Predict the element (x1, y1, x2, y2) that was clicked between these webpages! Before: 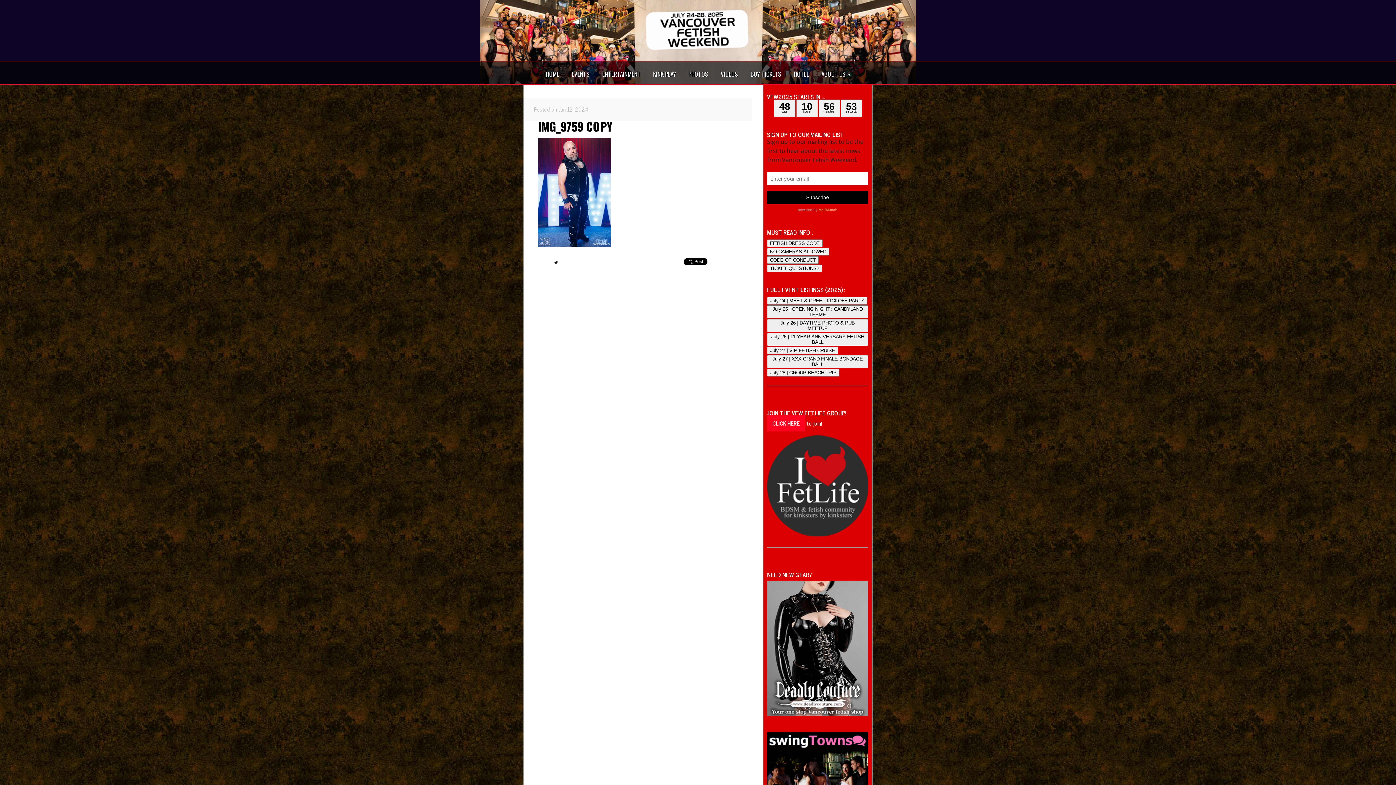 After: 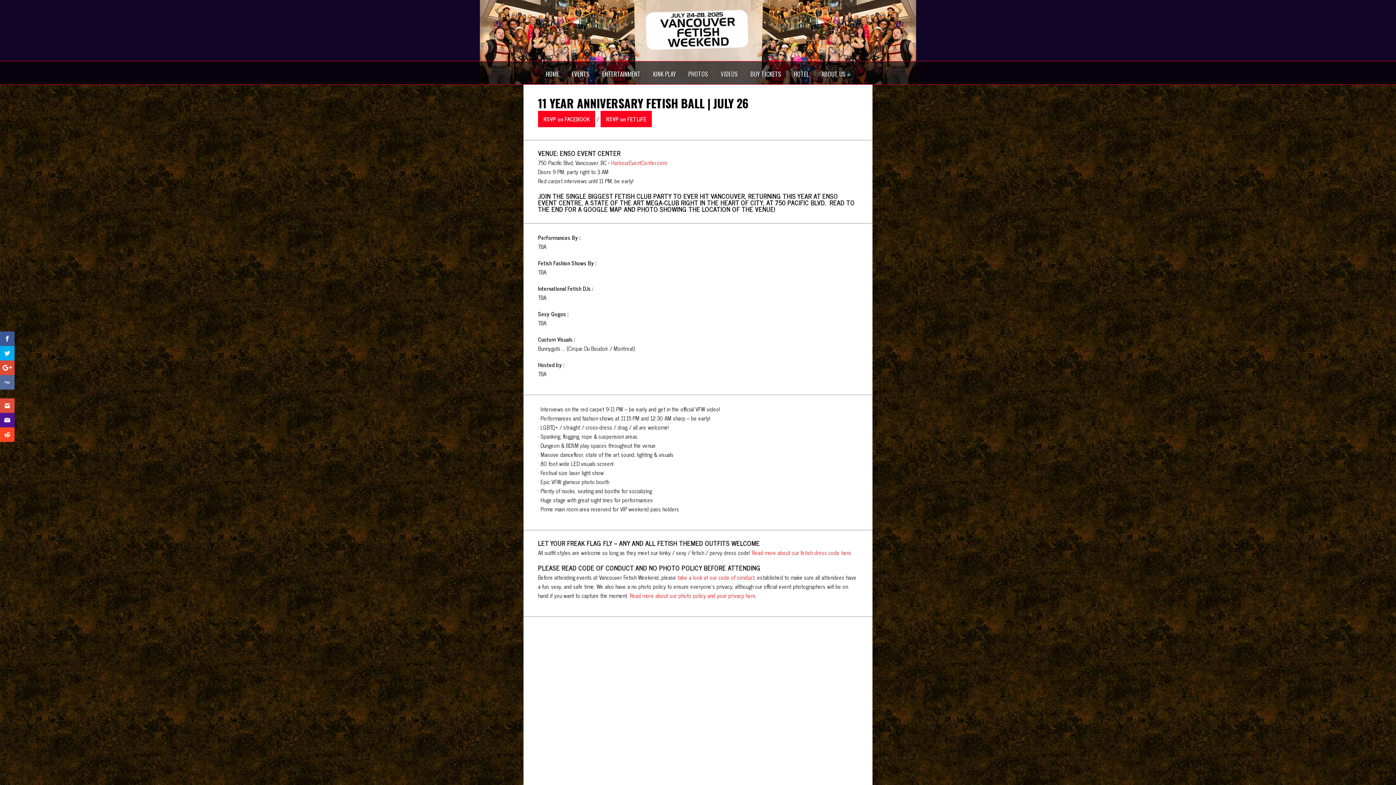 Action: label: July 26 | 11 YEAR ANNIVERSARY FETISH BALL bbox: (767, 331, 868, 340)